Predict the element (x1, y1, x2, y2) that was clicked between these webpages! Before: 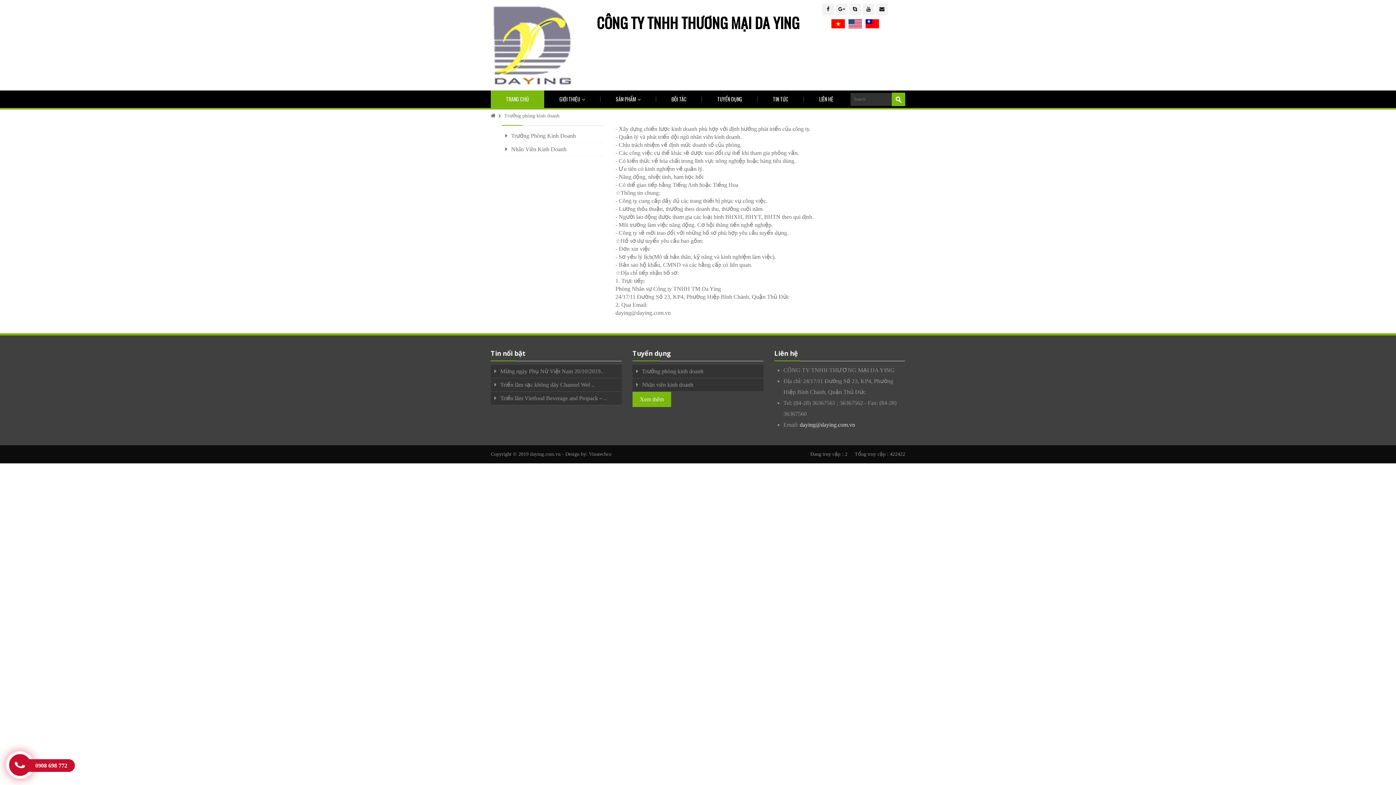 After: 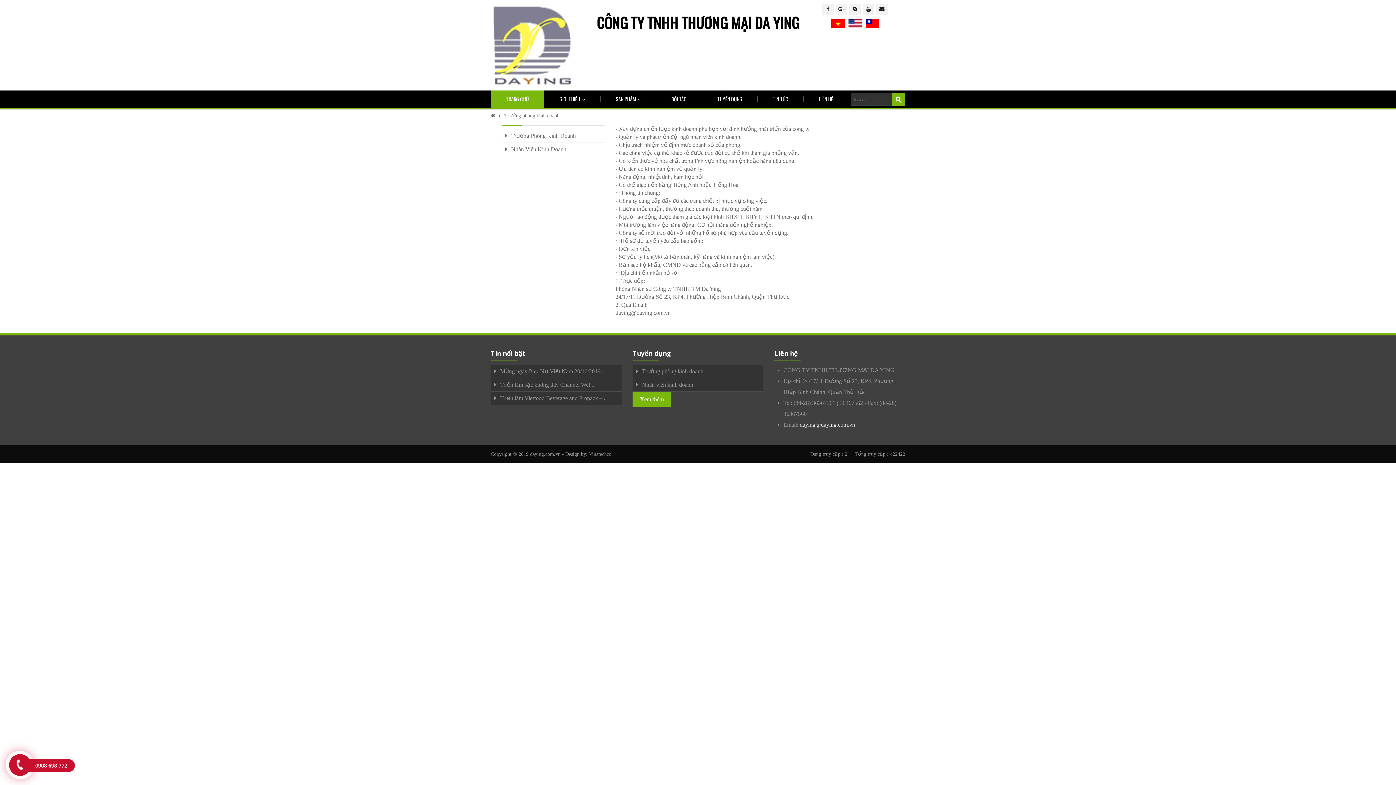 Action: label: Xem thêm bbox: (632, 392, 671, 407)